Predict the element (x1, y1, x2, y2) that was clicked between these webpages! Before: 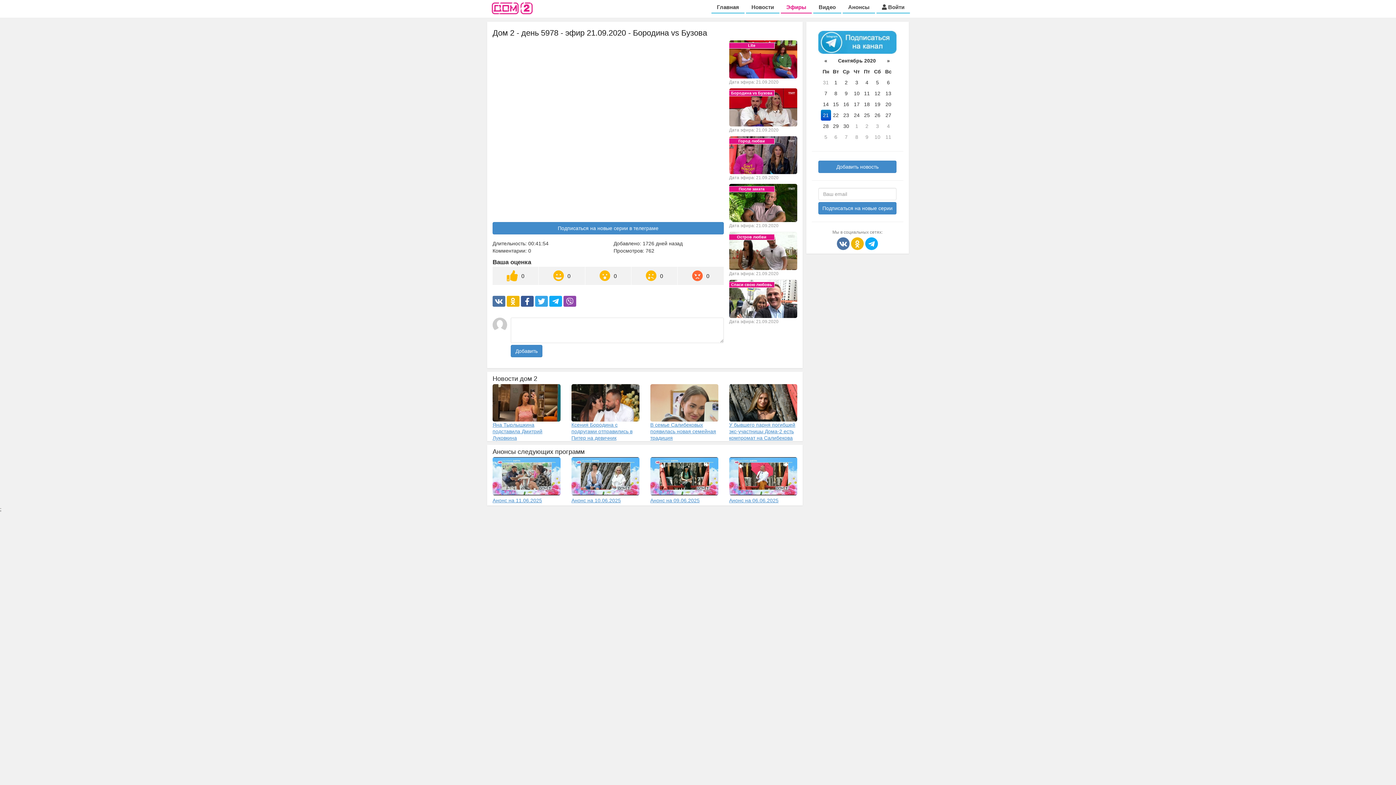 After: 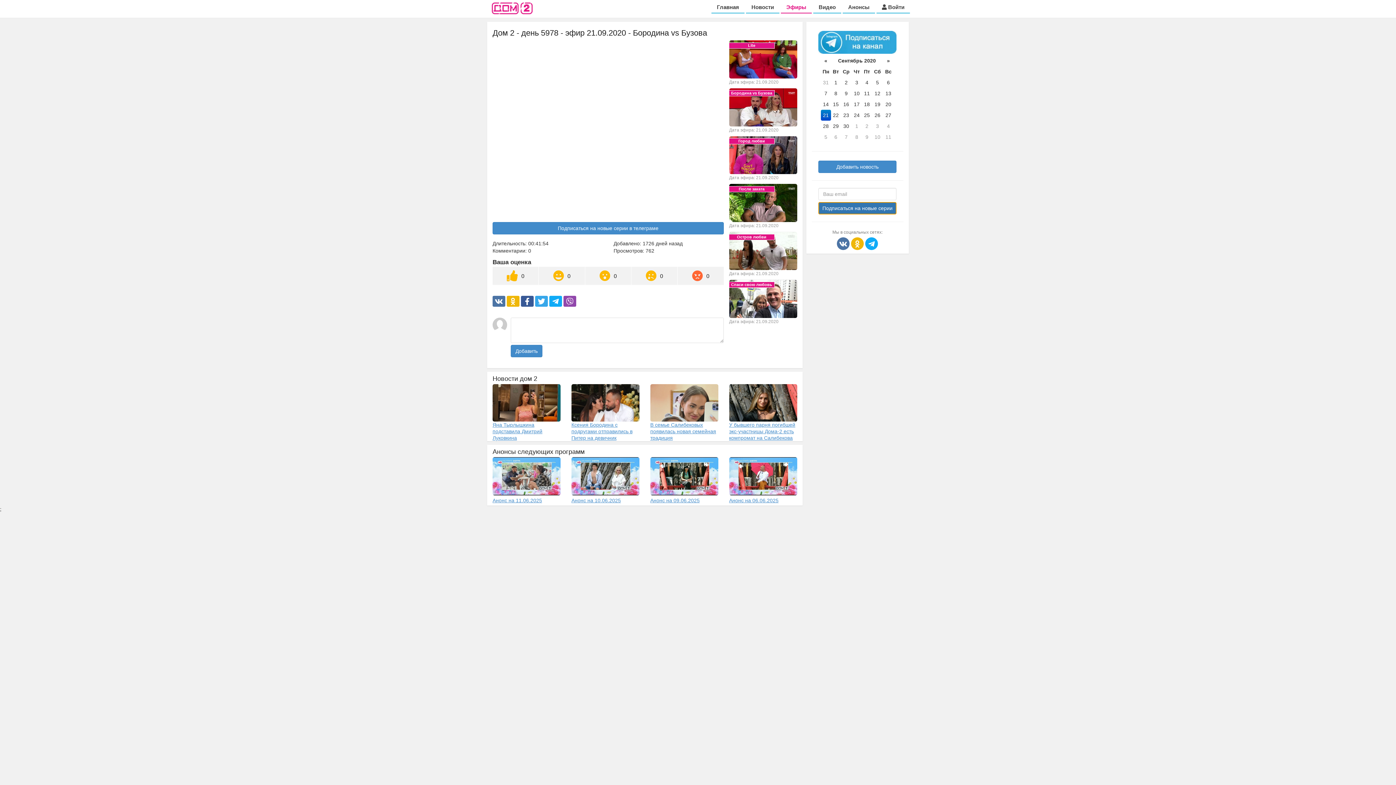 Action: bbox: (818, 202, 896, 214) label: Подписаться на новые серии